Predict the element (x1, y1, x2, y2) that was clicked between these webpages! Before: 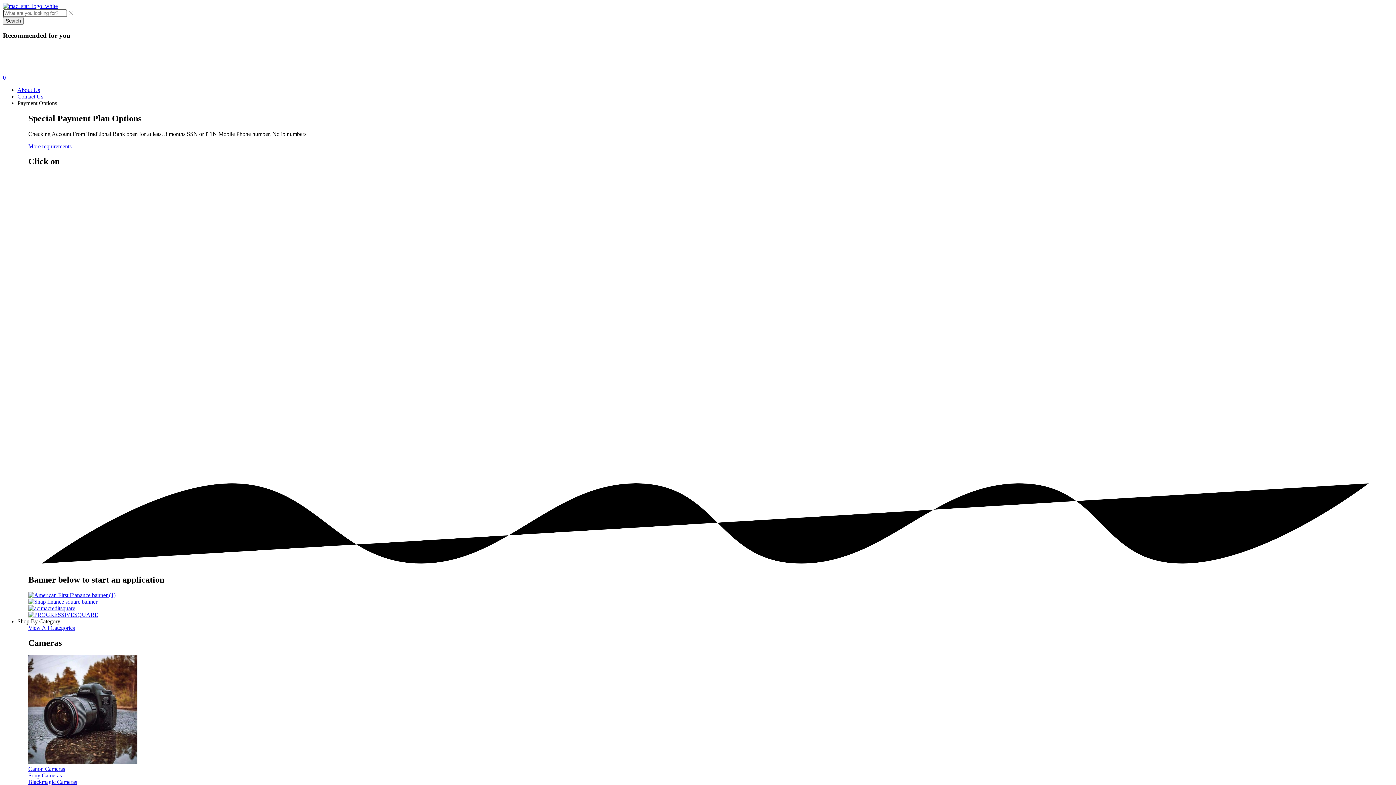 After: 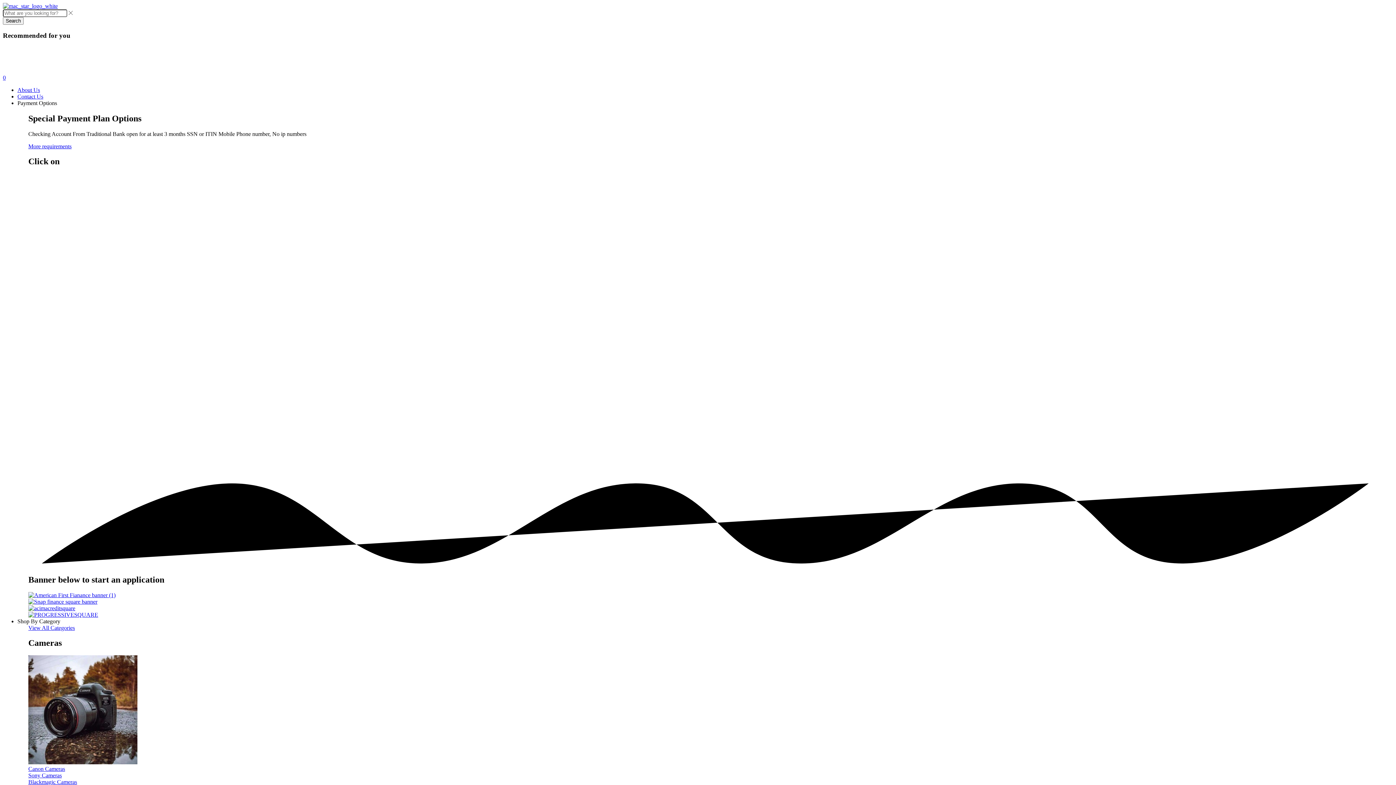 Action: label: Blackmagic Cameras bbox: (28, 779, 77, 785)